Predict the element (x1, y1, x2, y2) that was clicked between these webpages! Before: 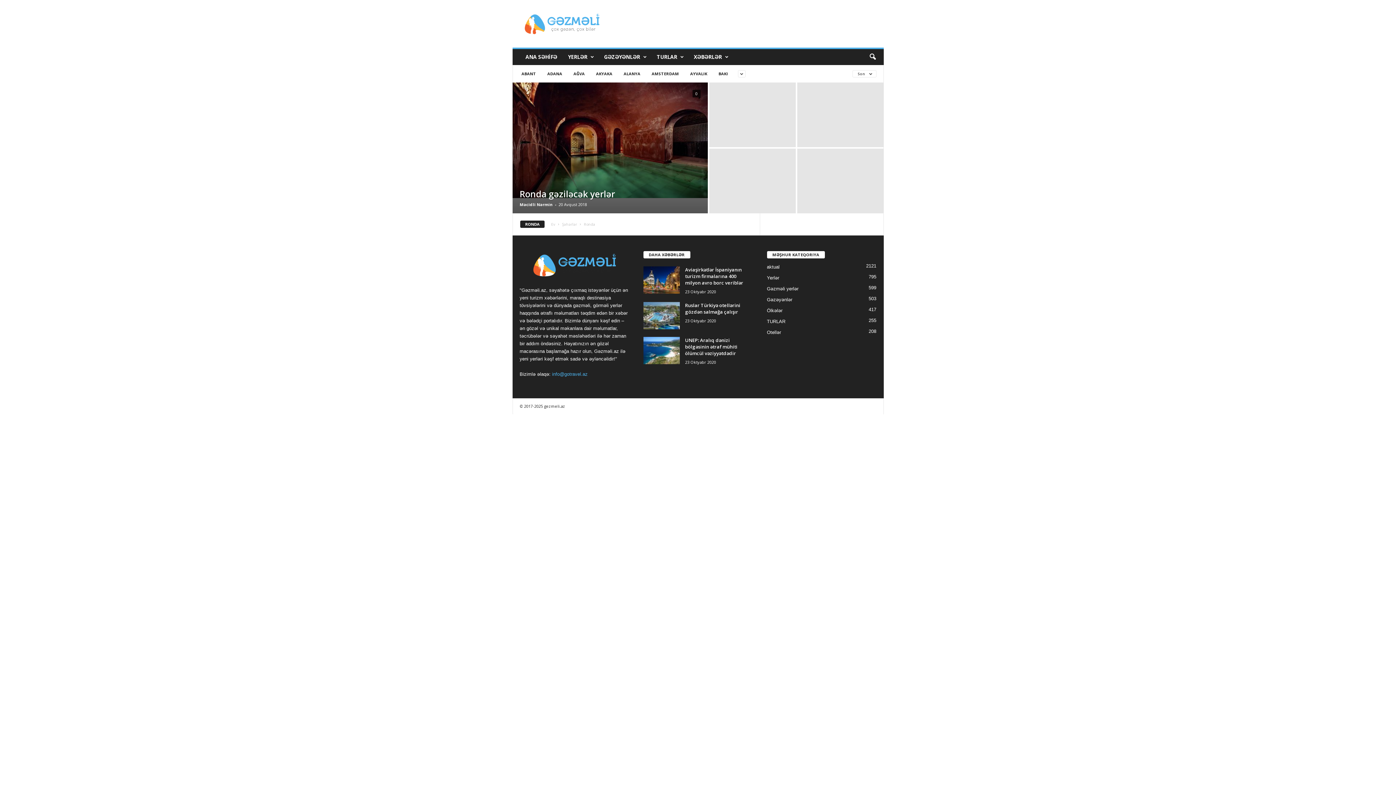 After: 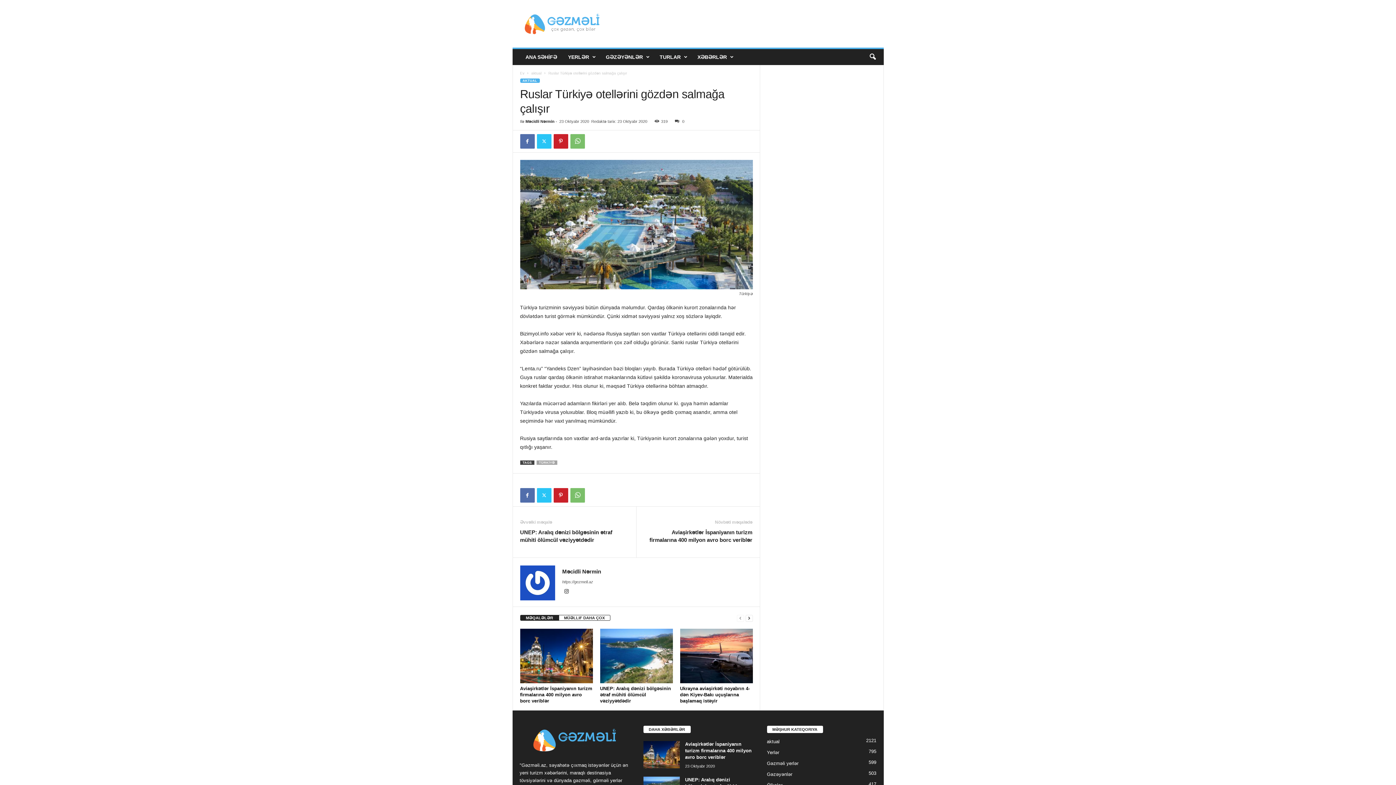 Action: bbox: (643, 302, 679, 329)